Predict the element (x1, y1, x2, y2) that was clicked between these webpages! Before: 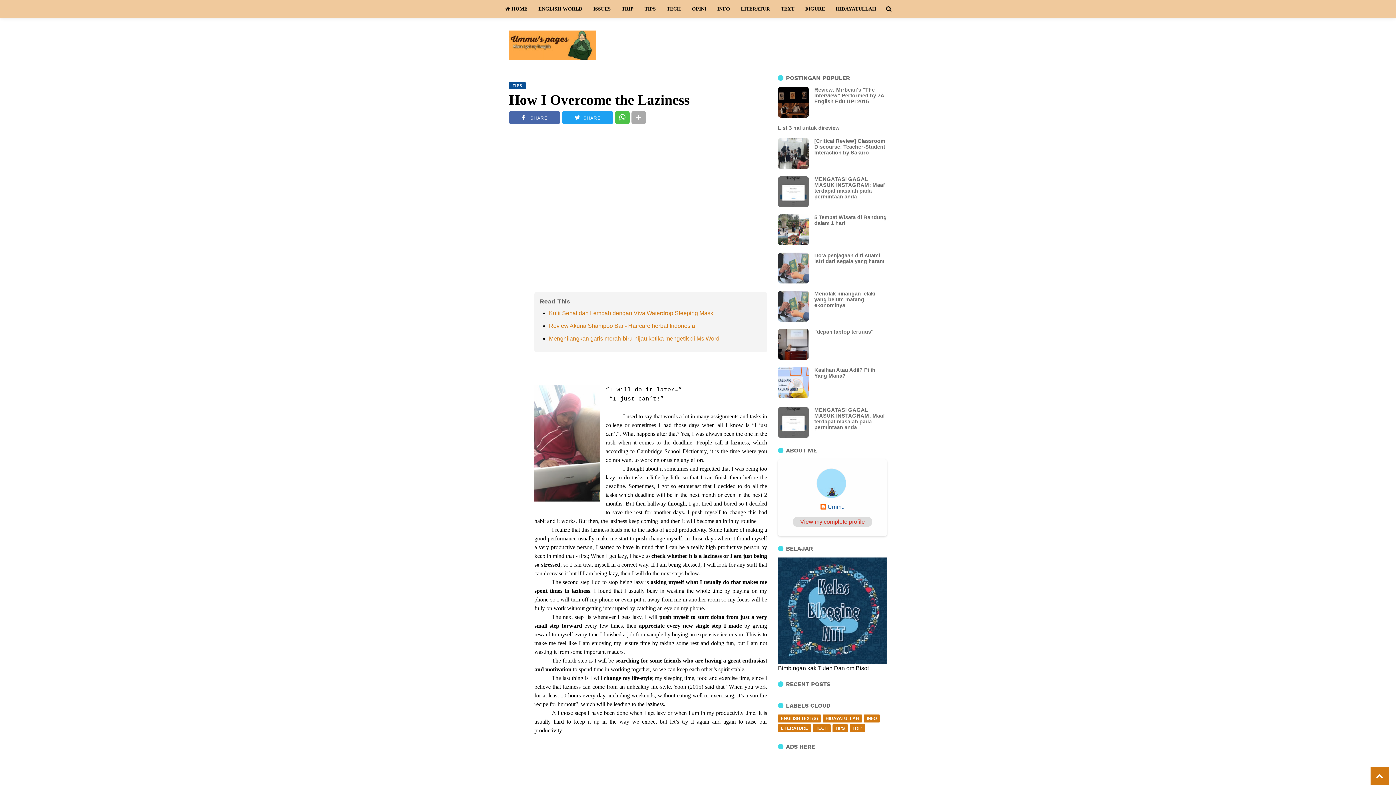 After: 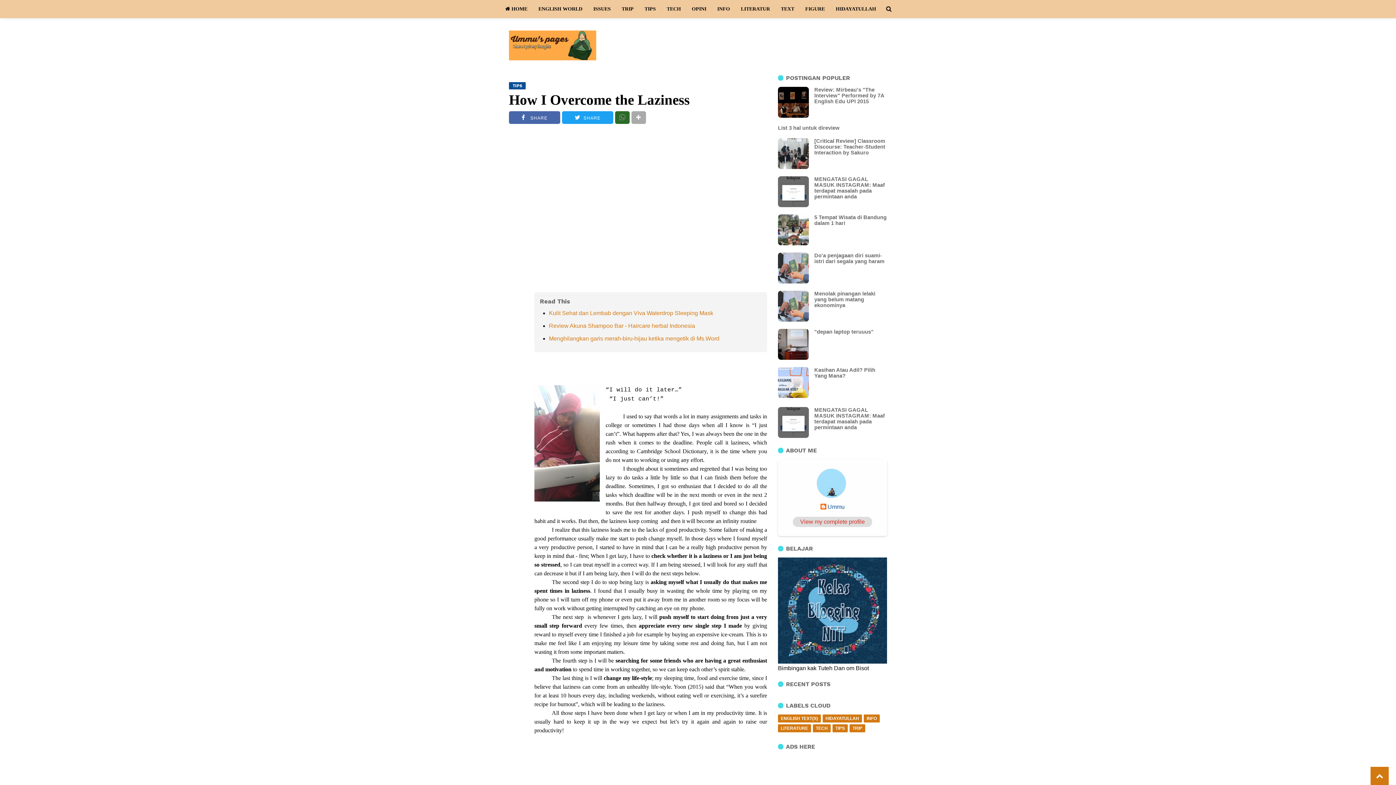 Action: bbox: (615, 111, 629, 124)